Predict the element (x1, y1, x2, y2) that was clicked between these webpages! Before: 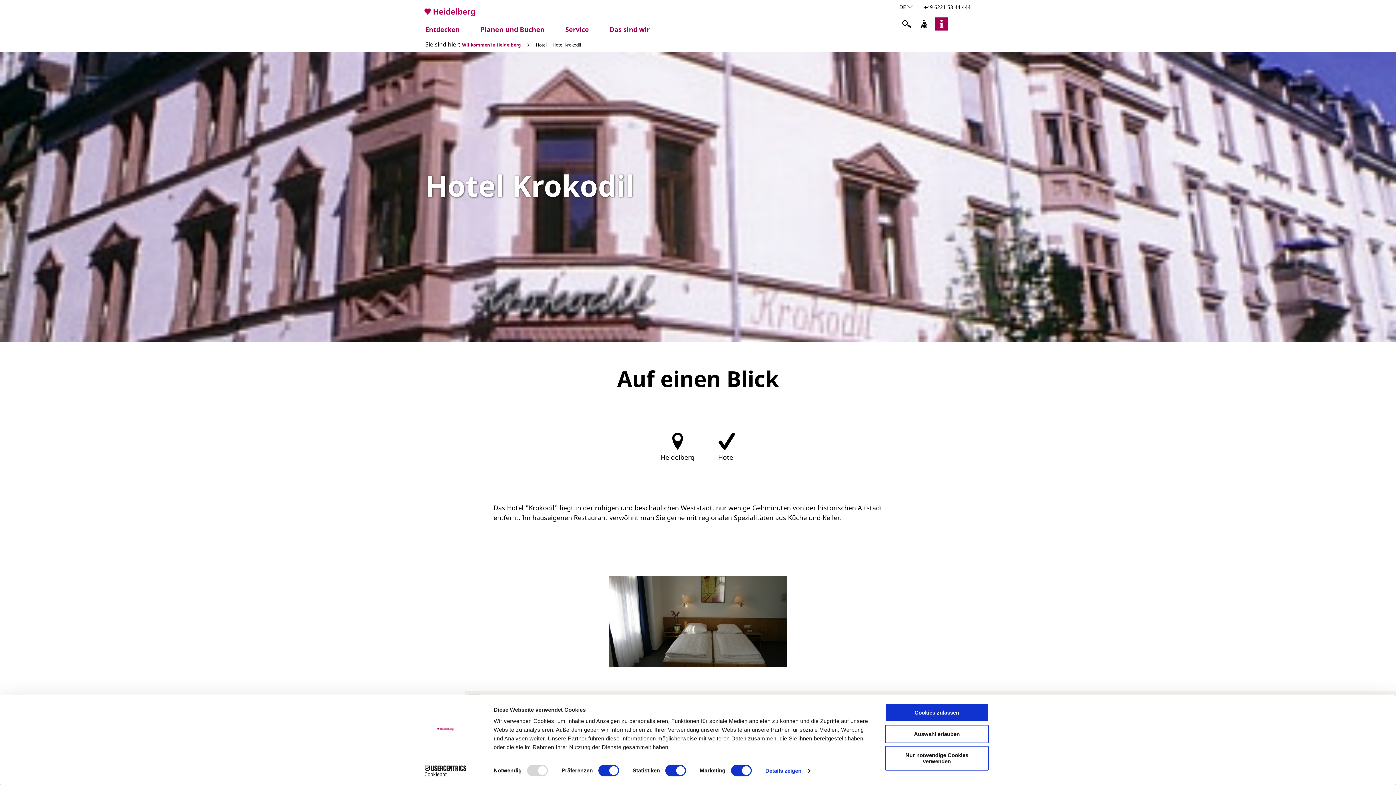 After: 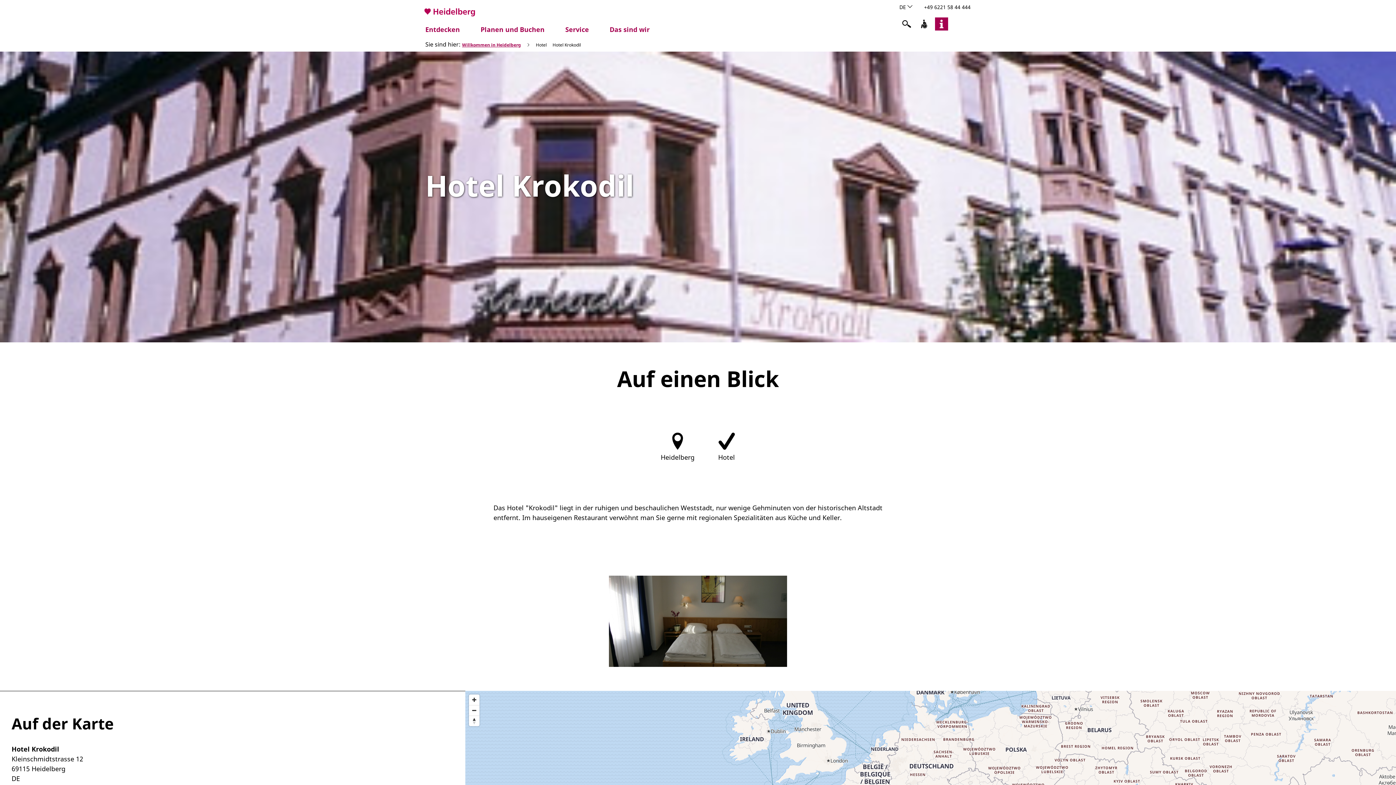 Action: label: Auswahl erlauben bbox: (885, 725, 989, 743)